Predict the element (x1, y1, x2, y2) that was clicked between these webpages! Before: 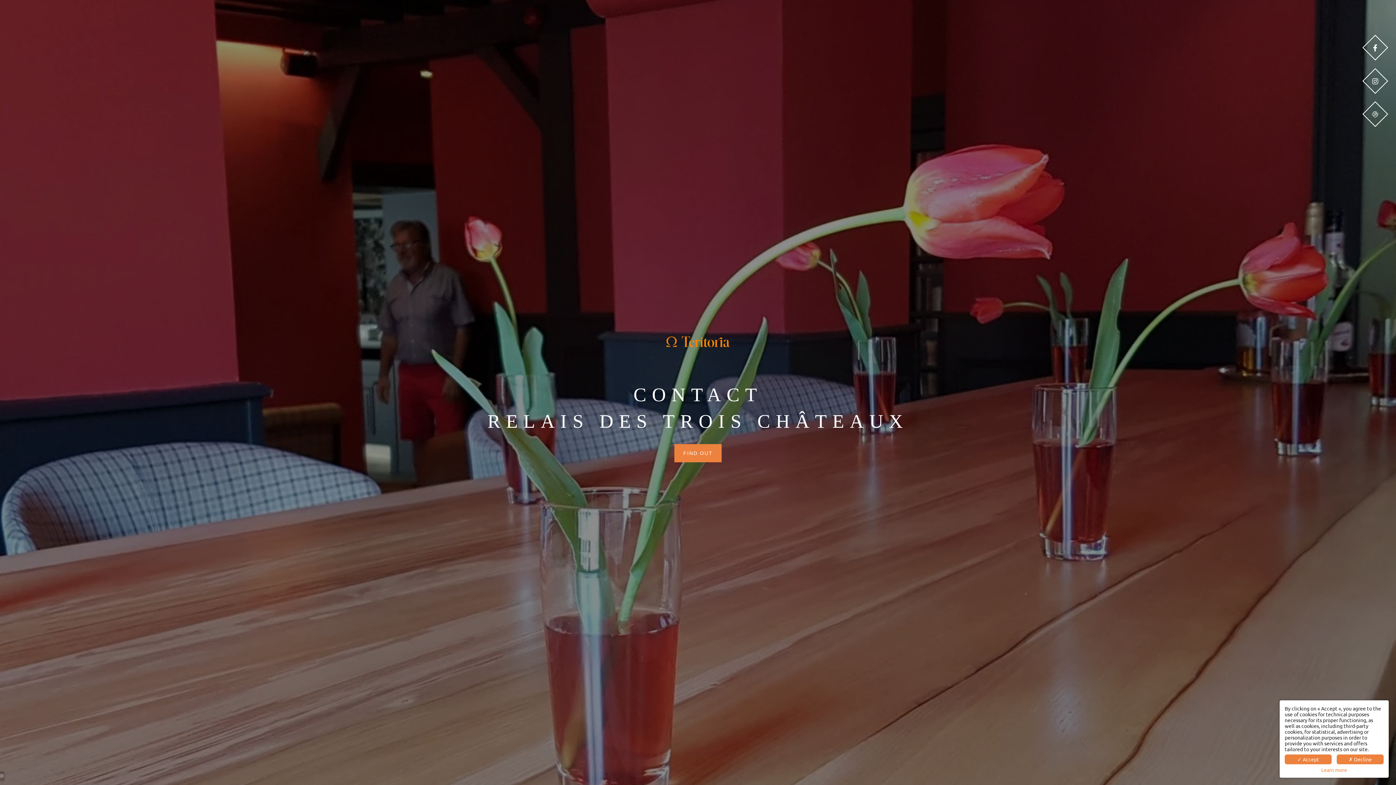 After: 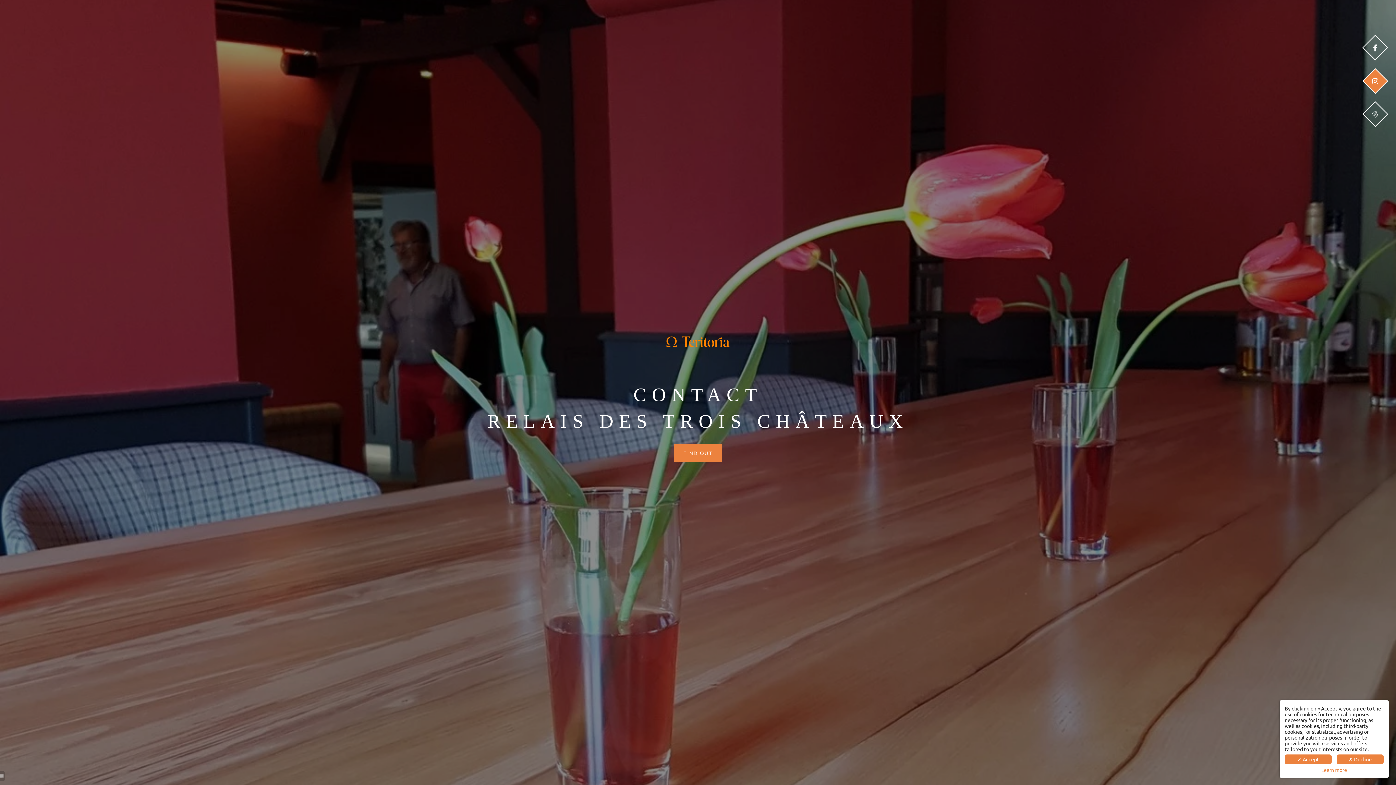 Action: bbox: (1362, 68, 1388, 93) label: Charming hotel Blois and surroundings